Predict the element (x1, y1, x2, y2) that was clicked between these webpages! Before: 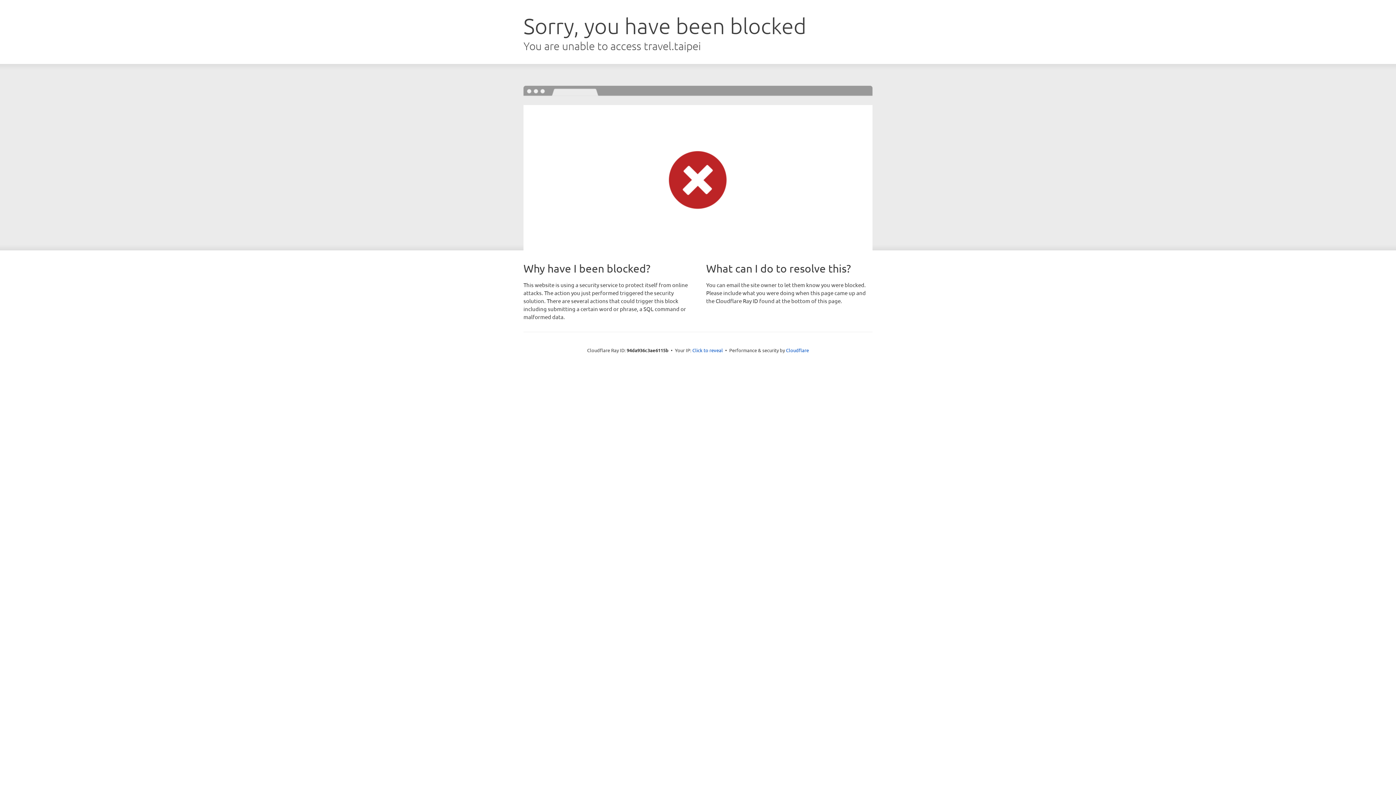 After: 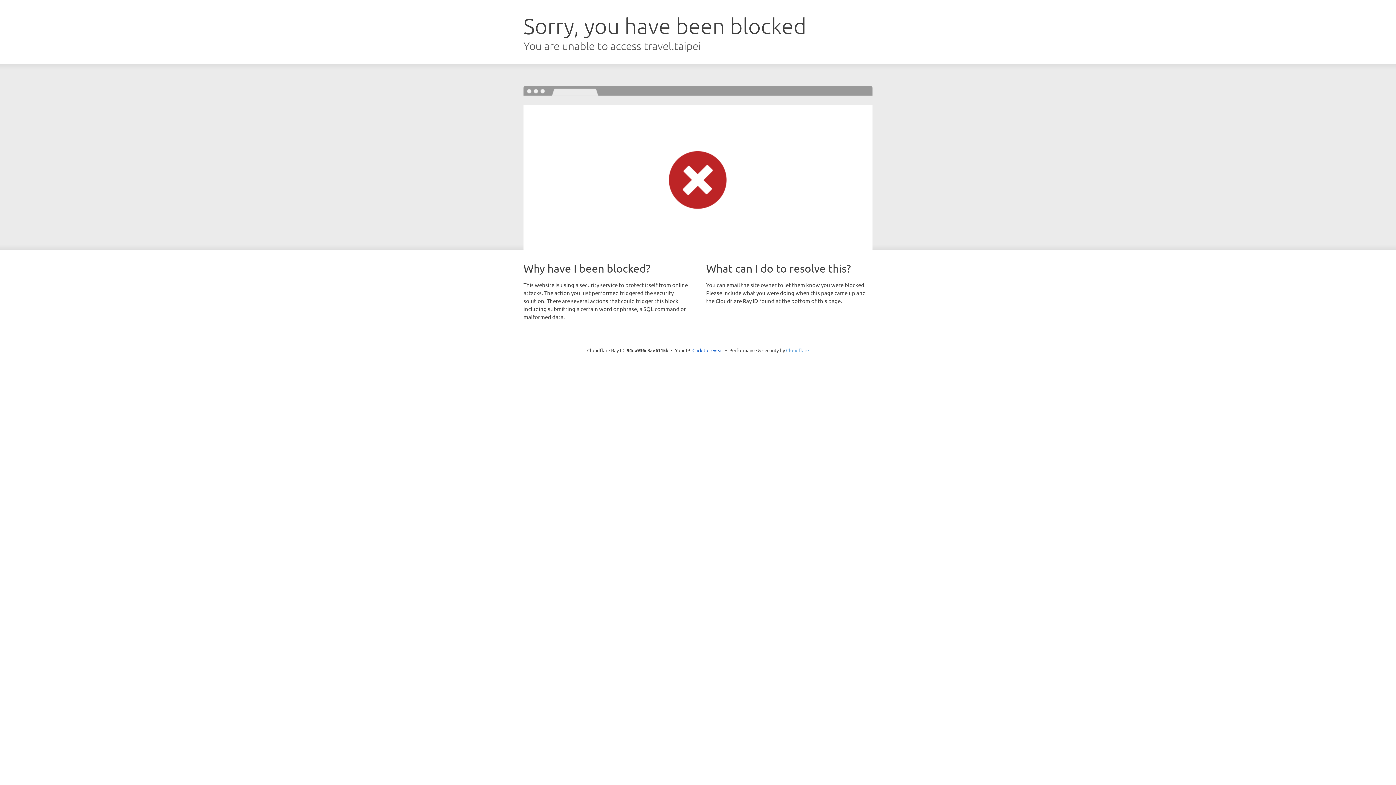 Action: bbox: (786, 347, 809, 353) label: Cloudflare